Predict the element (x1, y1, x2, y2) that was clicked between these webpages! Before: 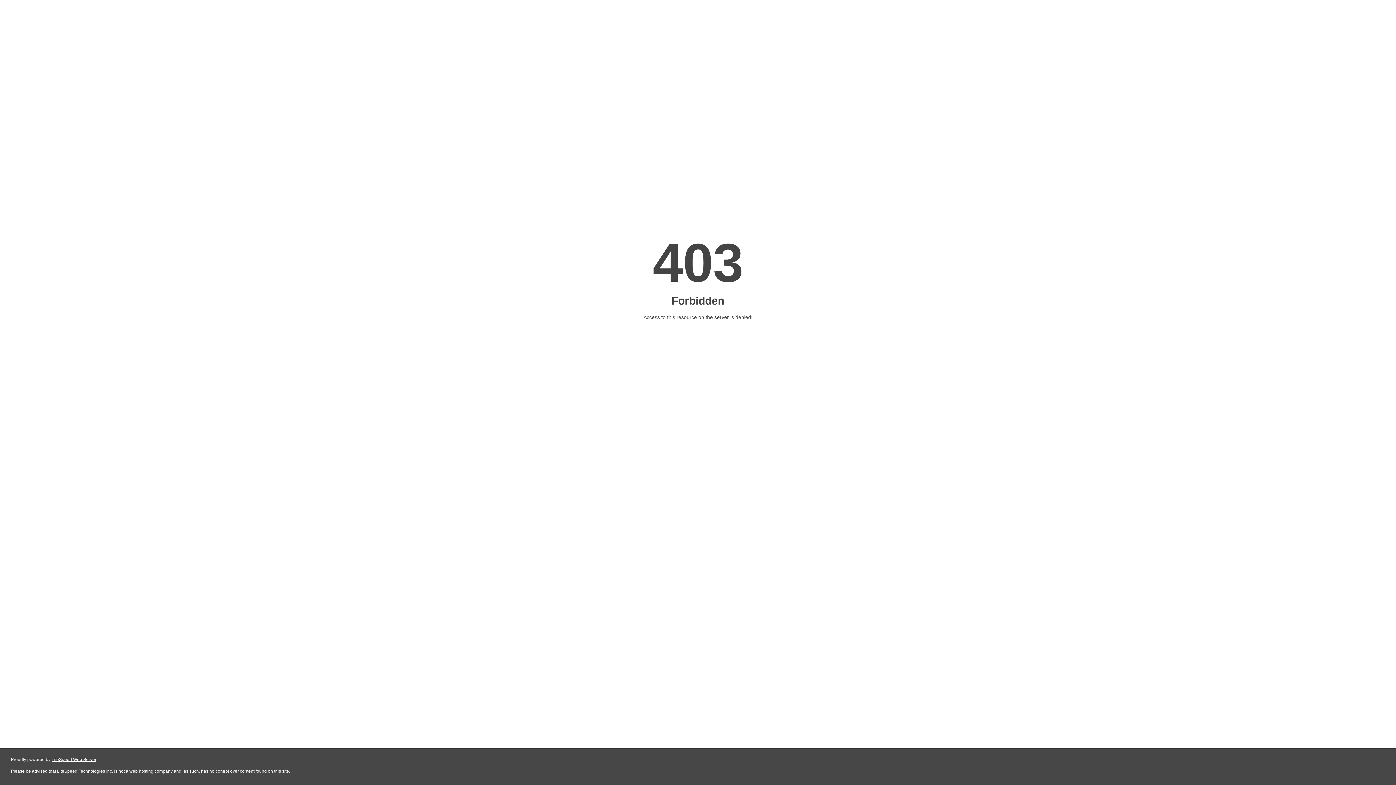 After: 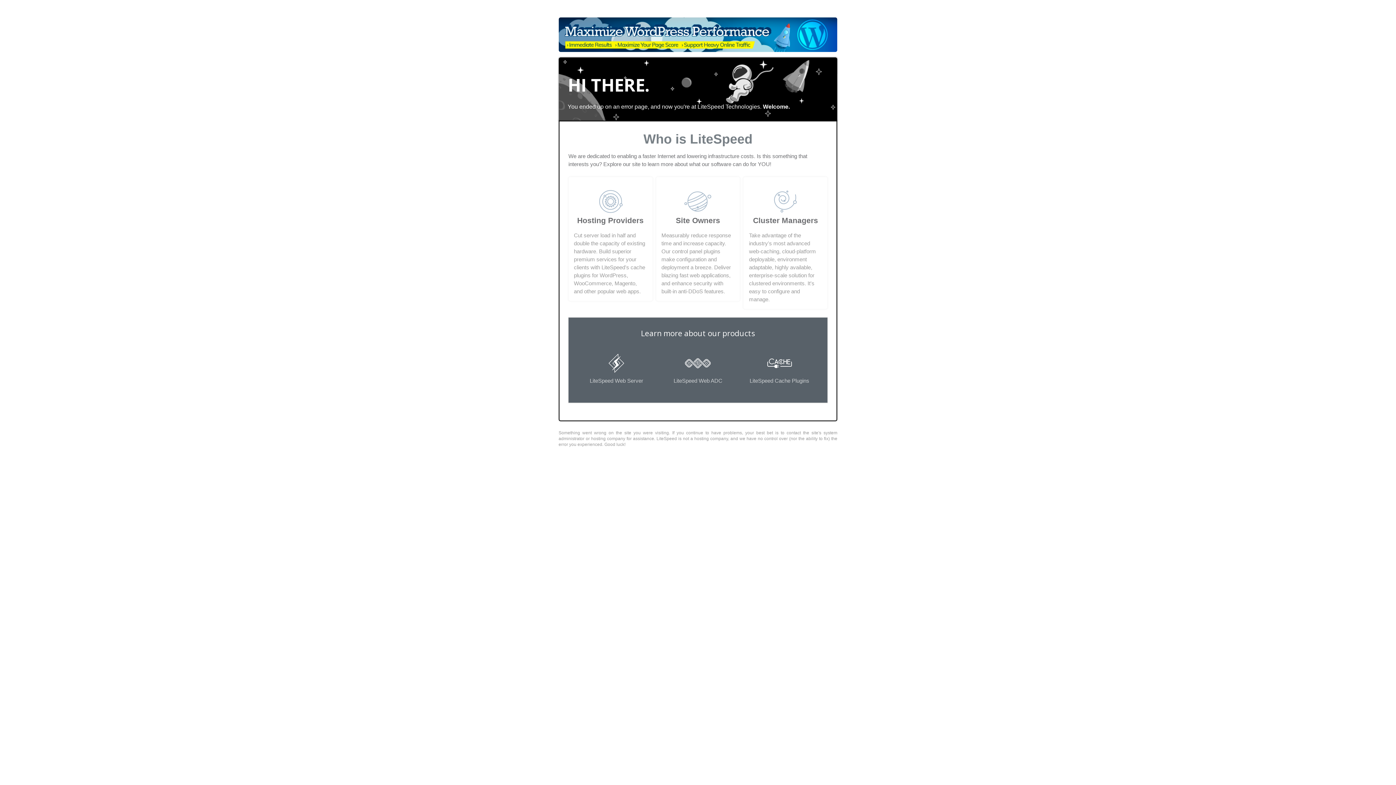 Action: label: LiteSpeed Web Server bbox: (51, 757, 96, 762)